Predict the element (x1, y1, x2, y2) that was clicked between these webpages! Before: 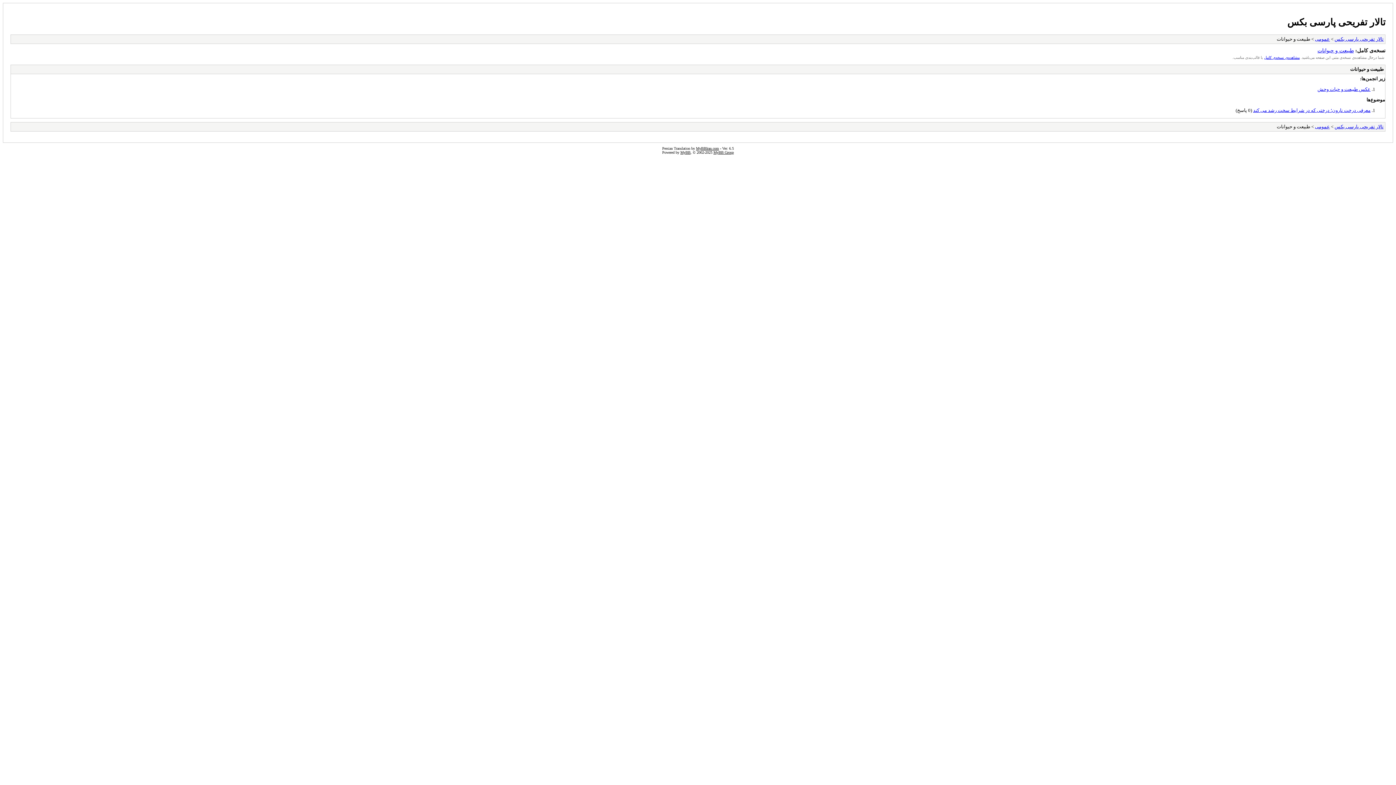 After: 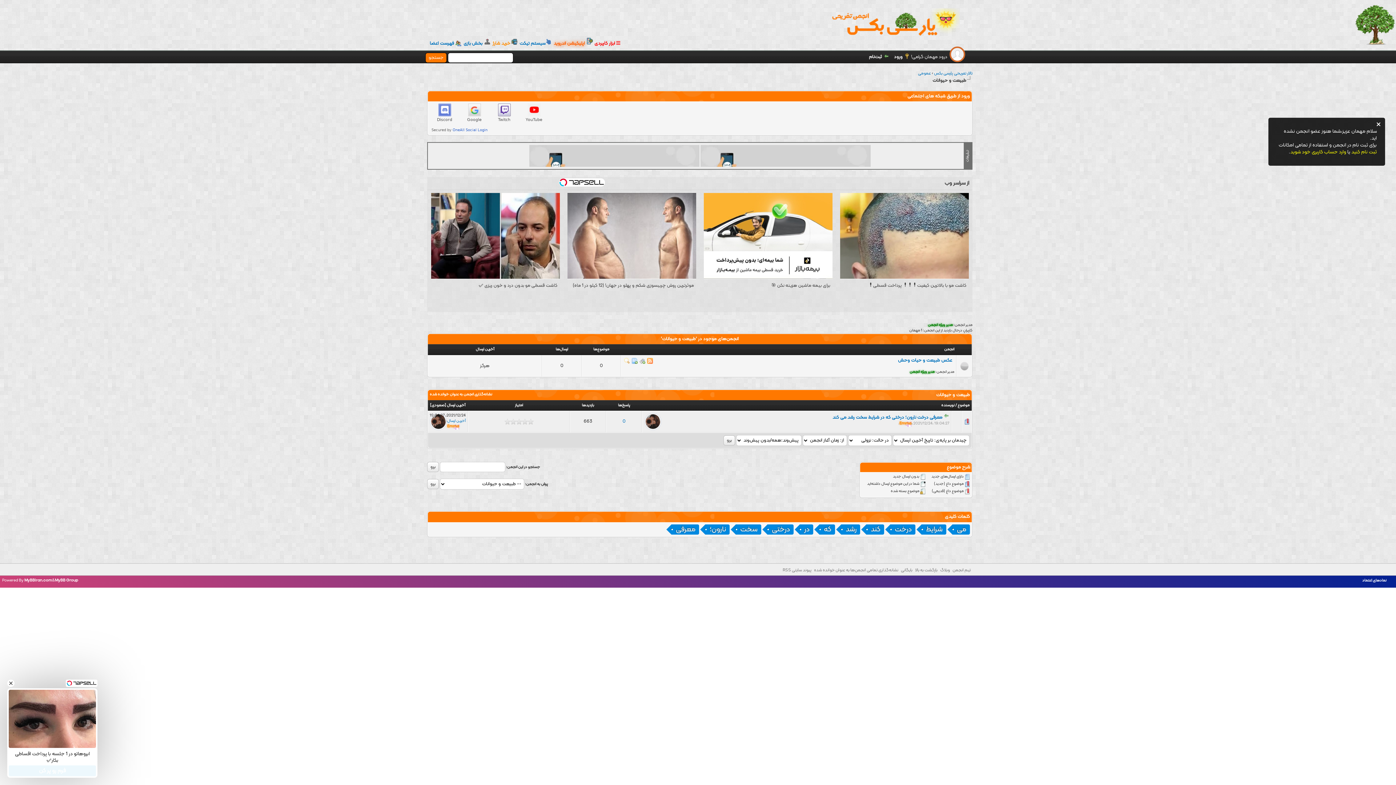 Action: label: مشاهده‌ی نسخه‌ی کامل bbox: (1264, 55, 1300, 59)